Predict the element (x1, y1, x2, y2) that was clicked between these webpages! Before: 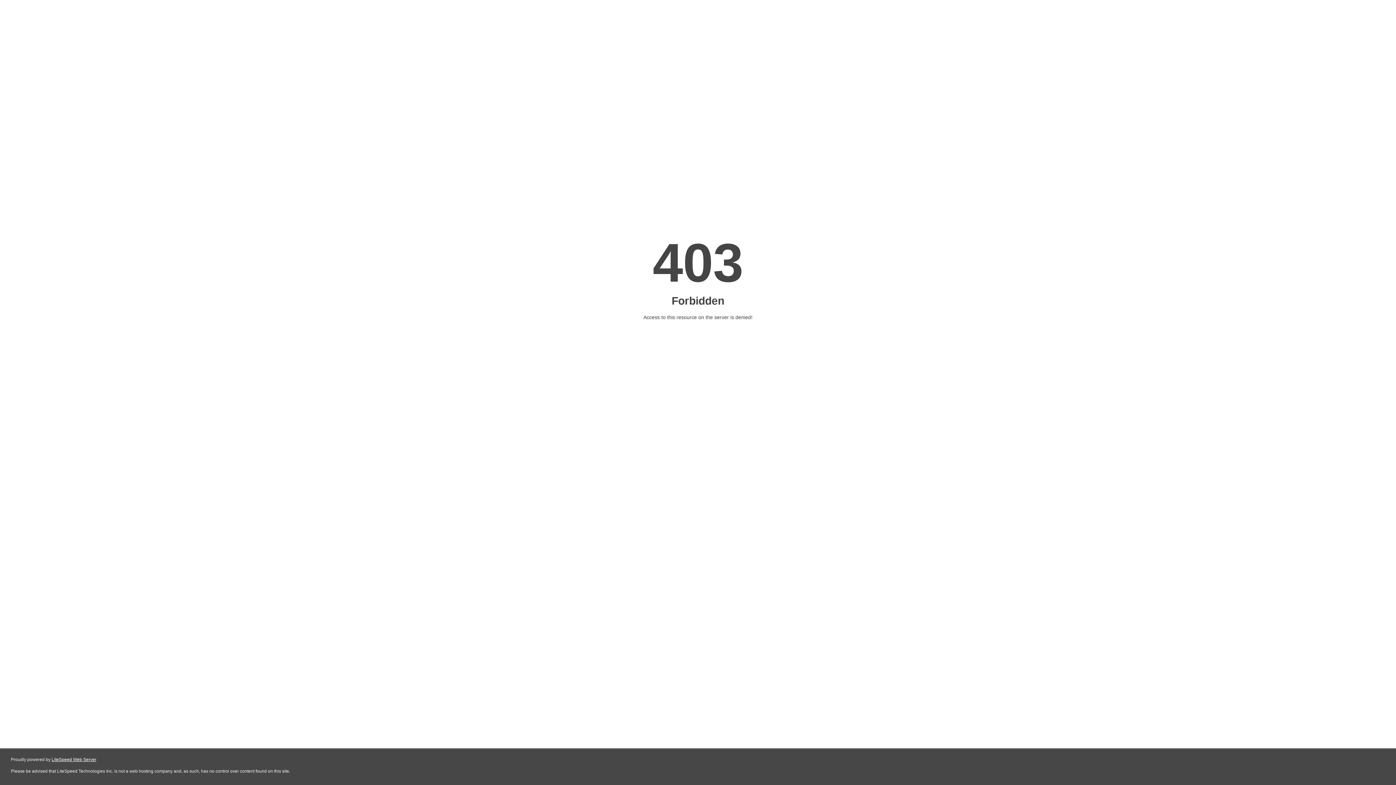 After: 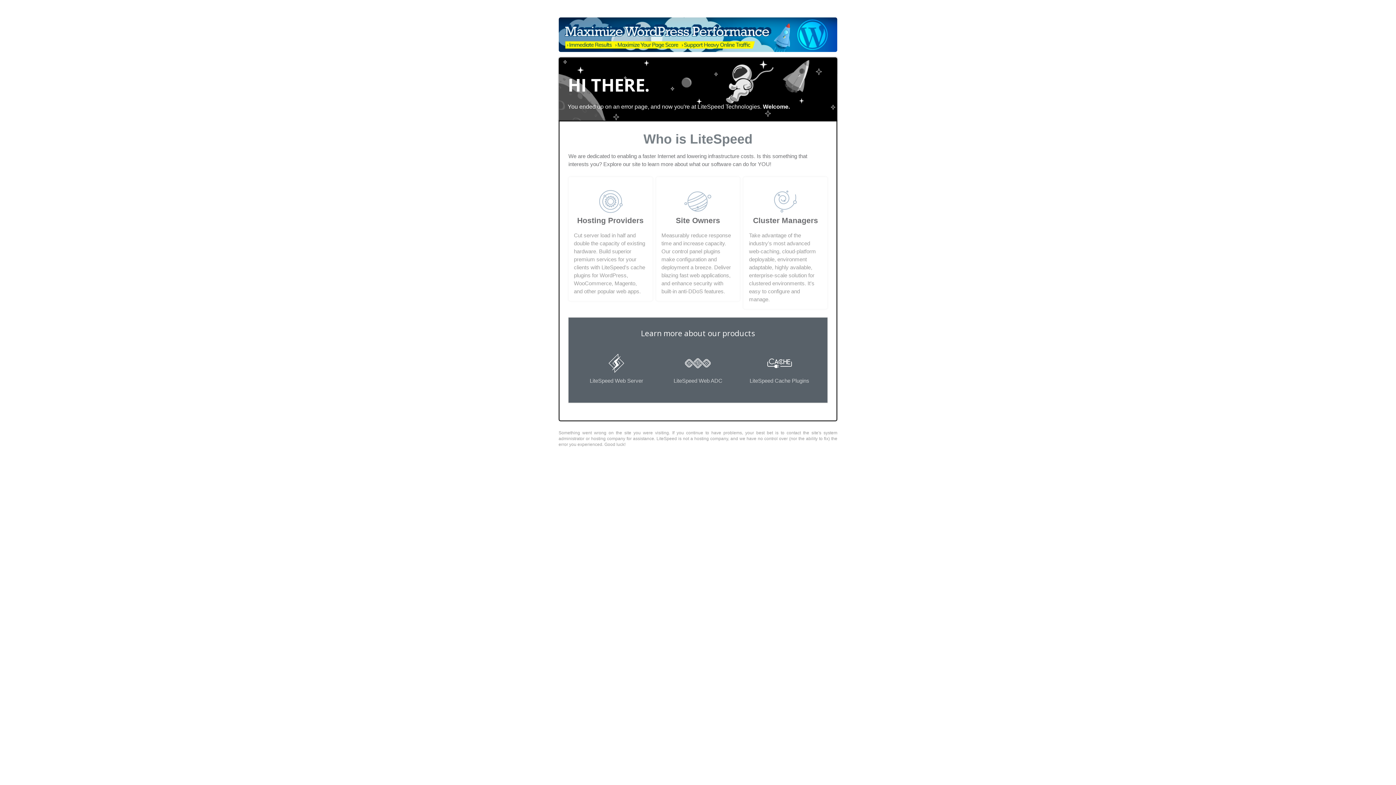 Action: bbox: (51, 757, 96, 762) label: LiteSpeed Web Server